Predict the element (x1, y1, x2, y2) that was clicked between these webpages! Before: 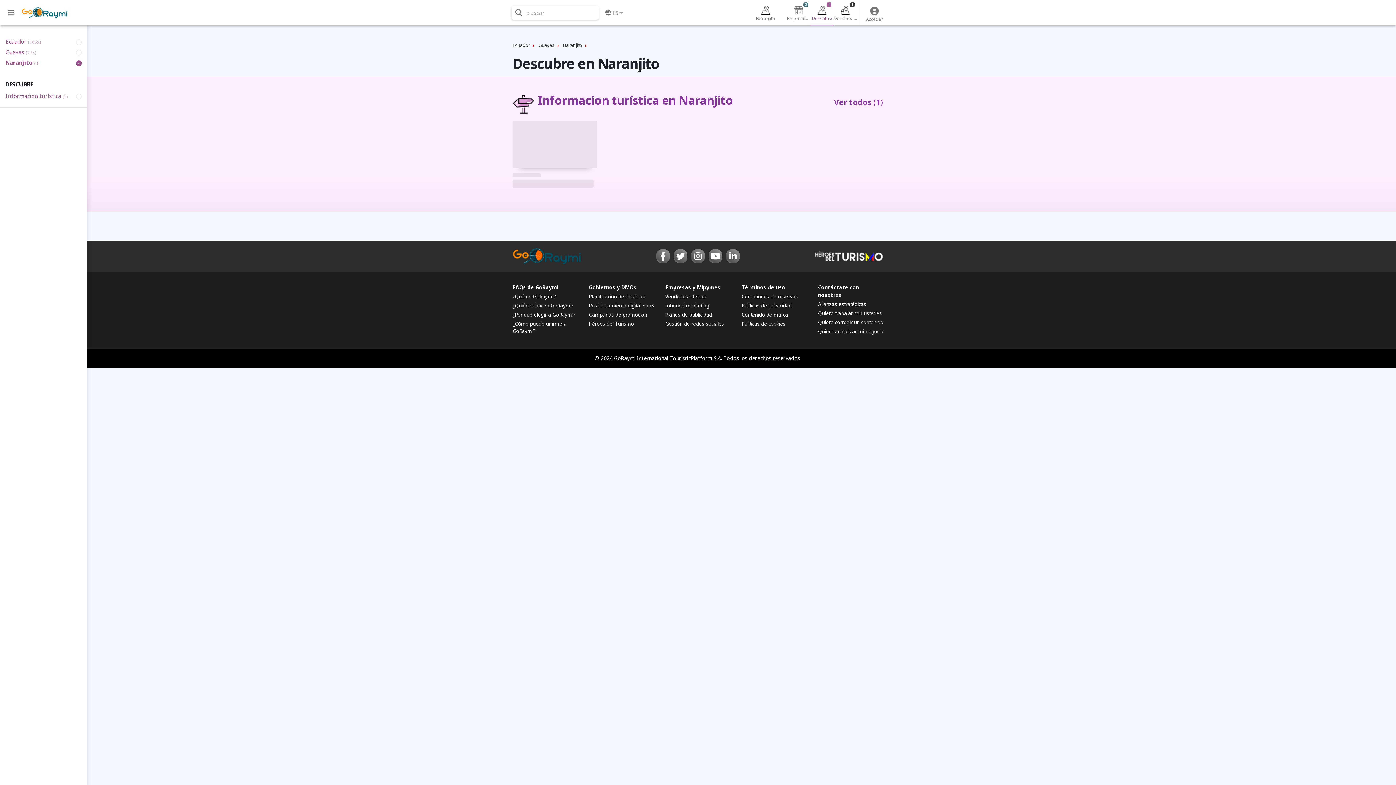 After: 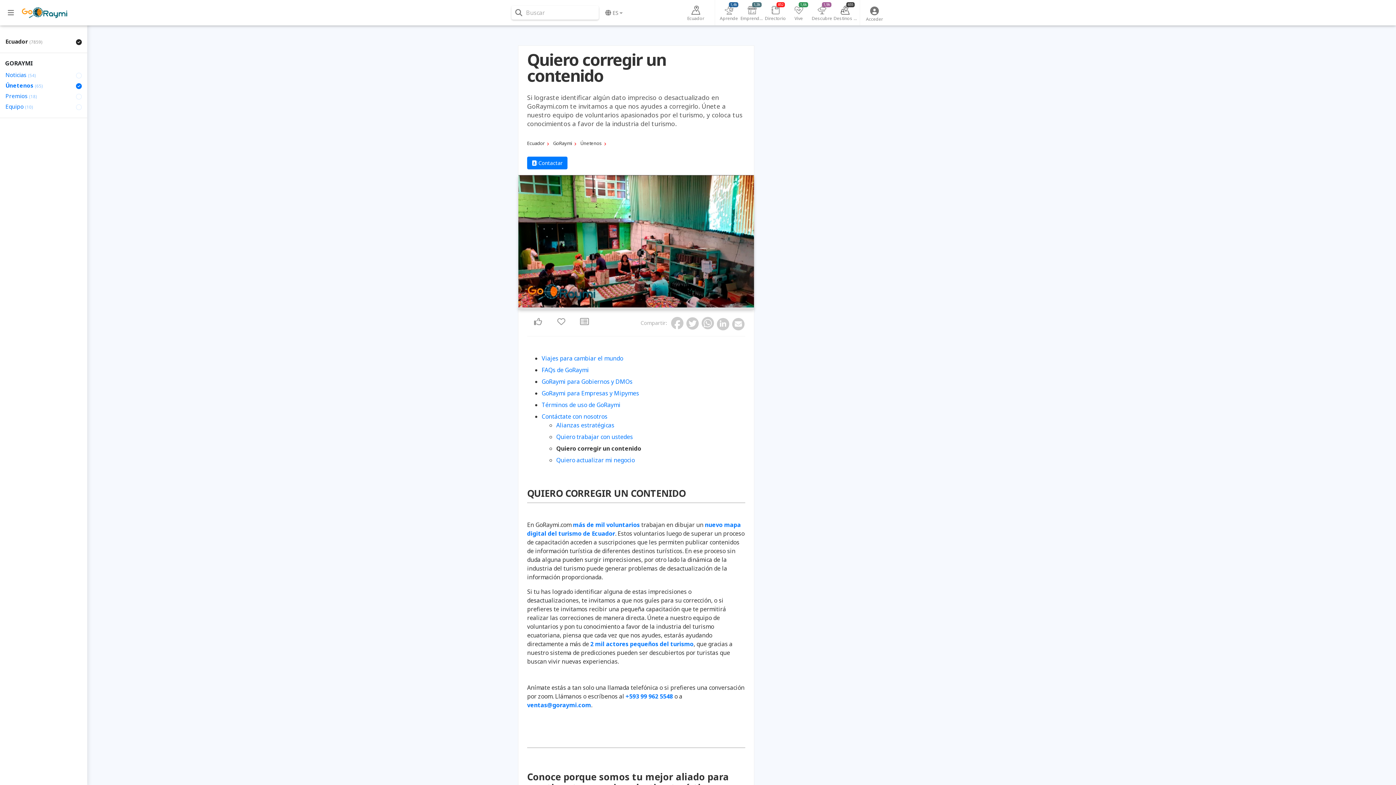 Action: bbox: (818, 319, 883, 325) label: Quiero corregir un contenido